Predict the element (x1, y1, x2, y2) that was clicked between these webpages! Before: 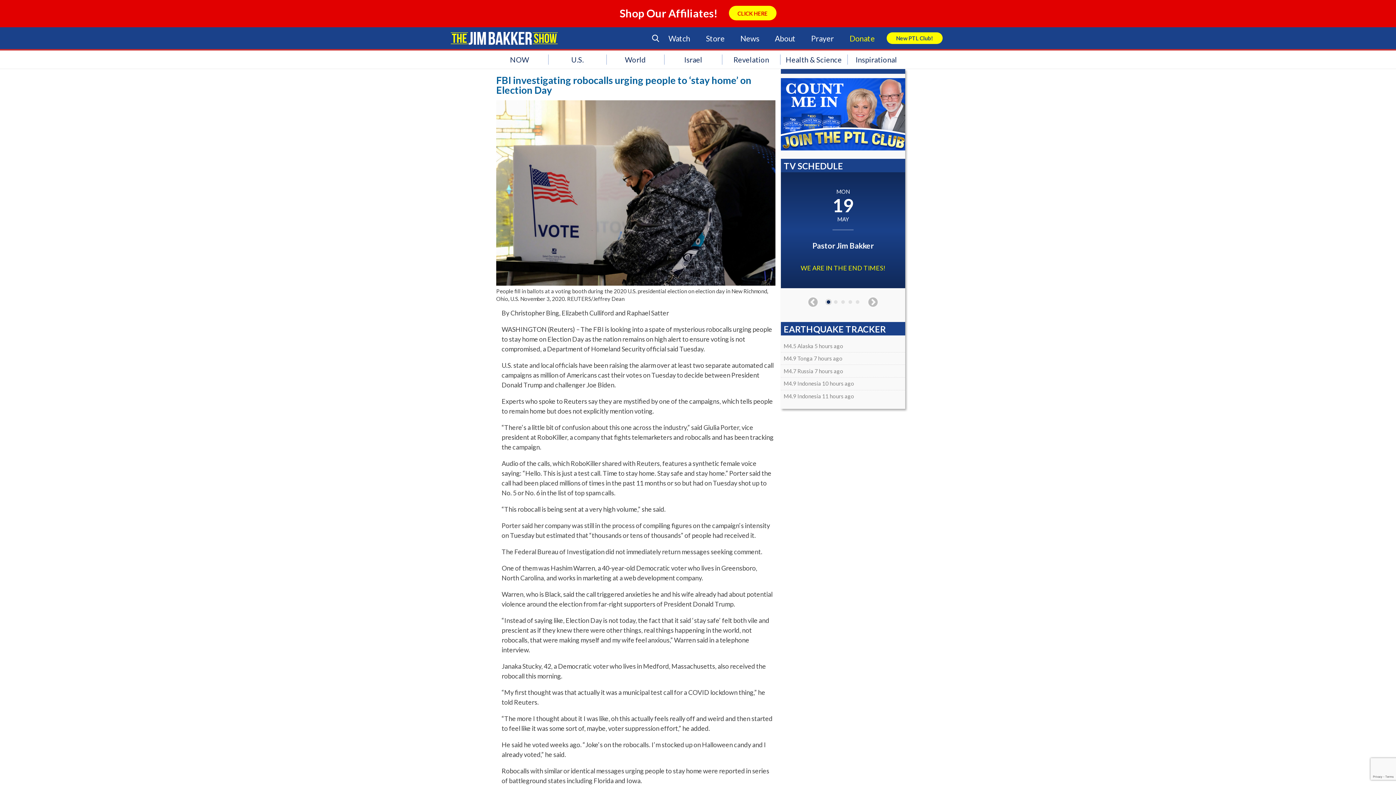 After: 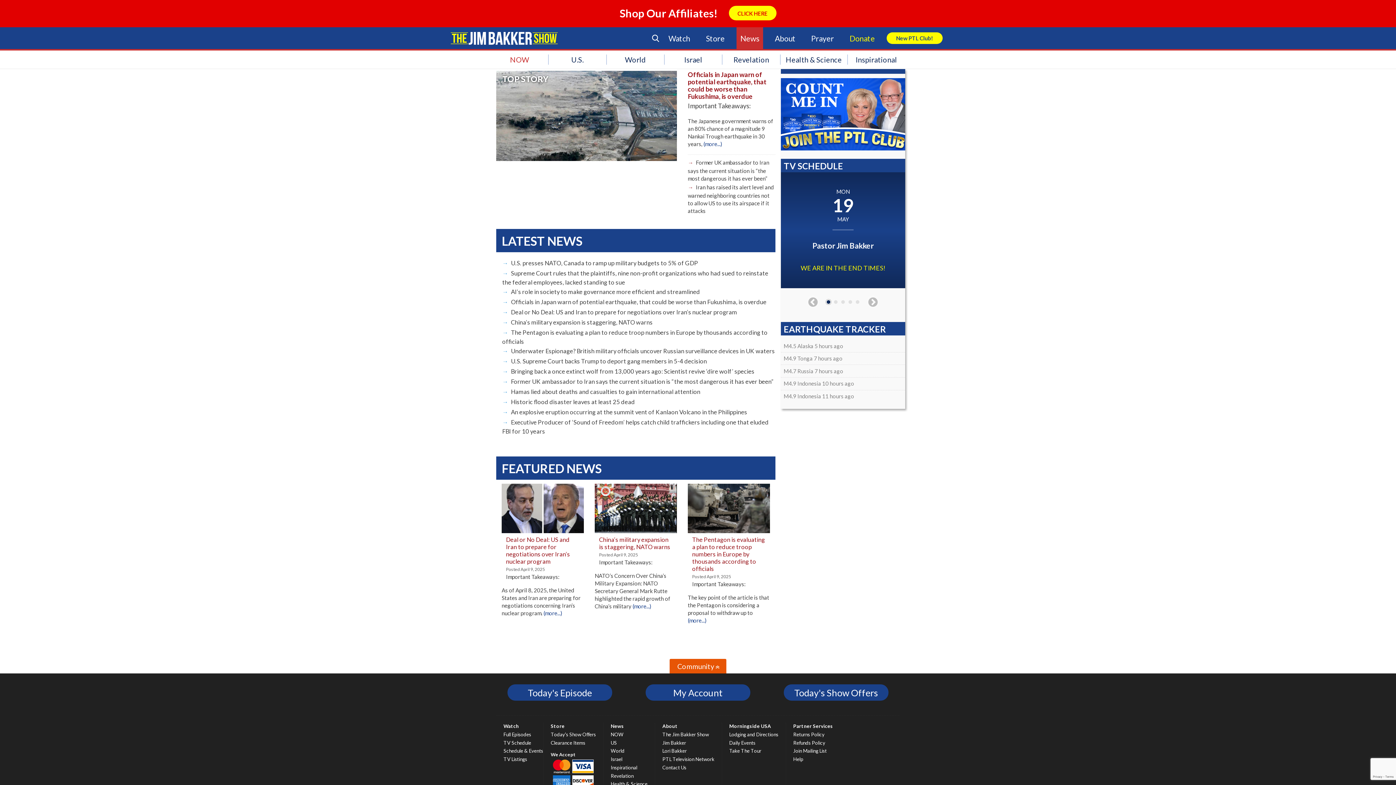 Action: bbox: (510, 55, 529, 64) label: NOW